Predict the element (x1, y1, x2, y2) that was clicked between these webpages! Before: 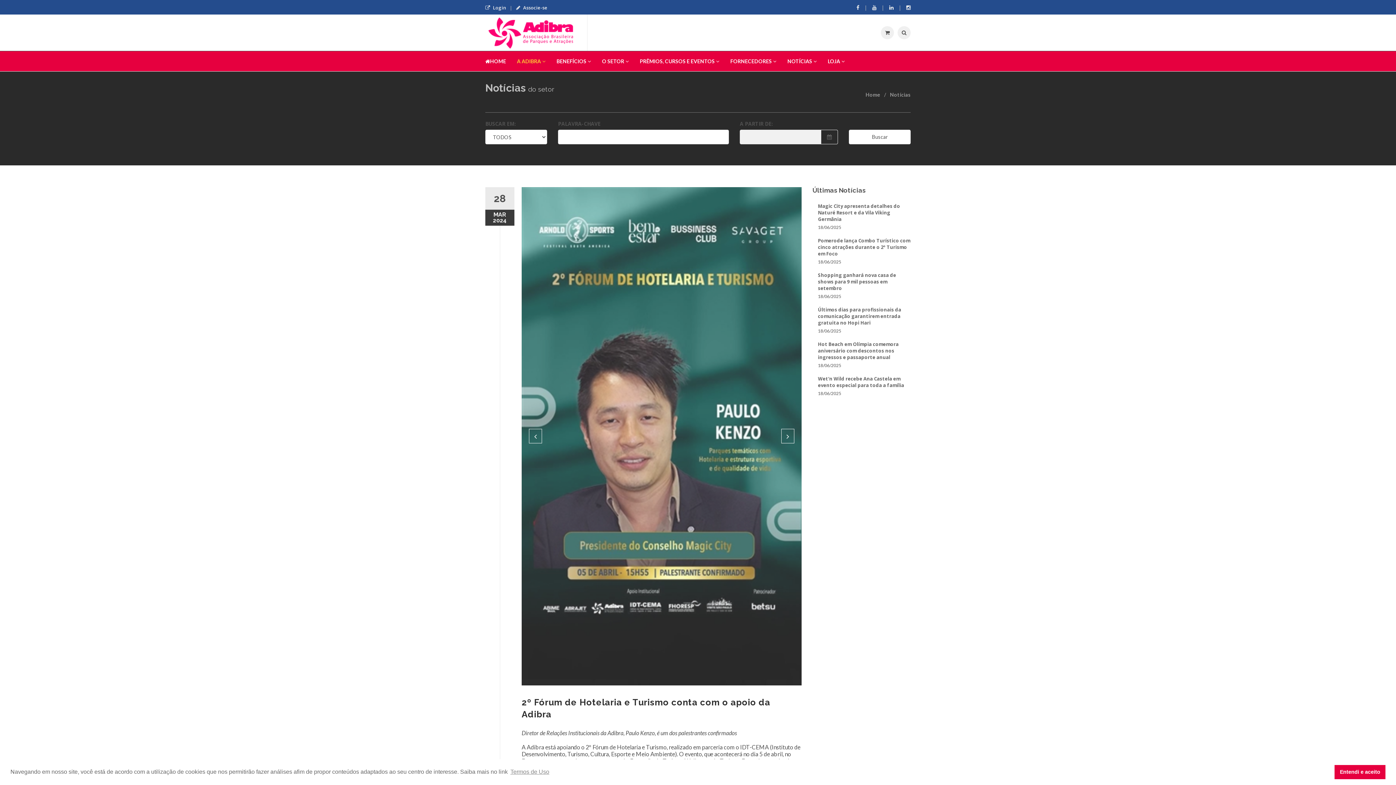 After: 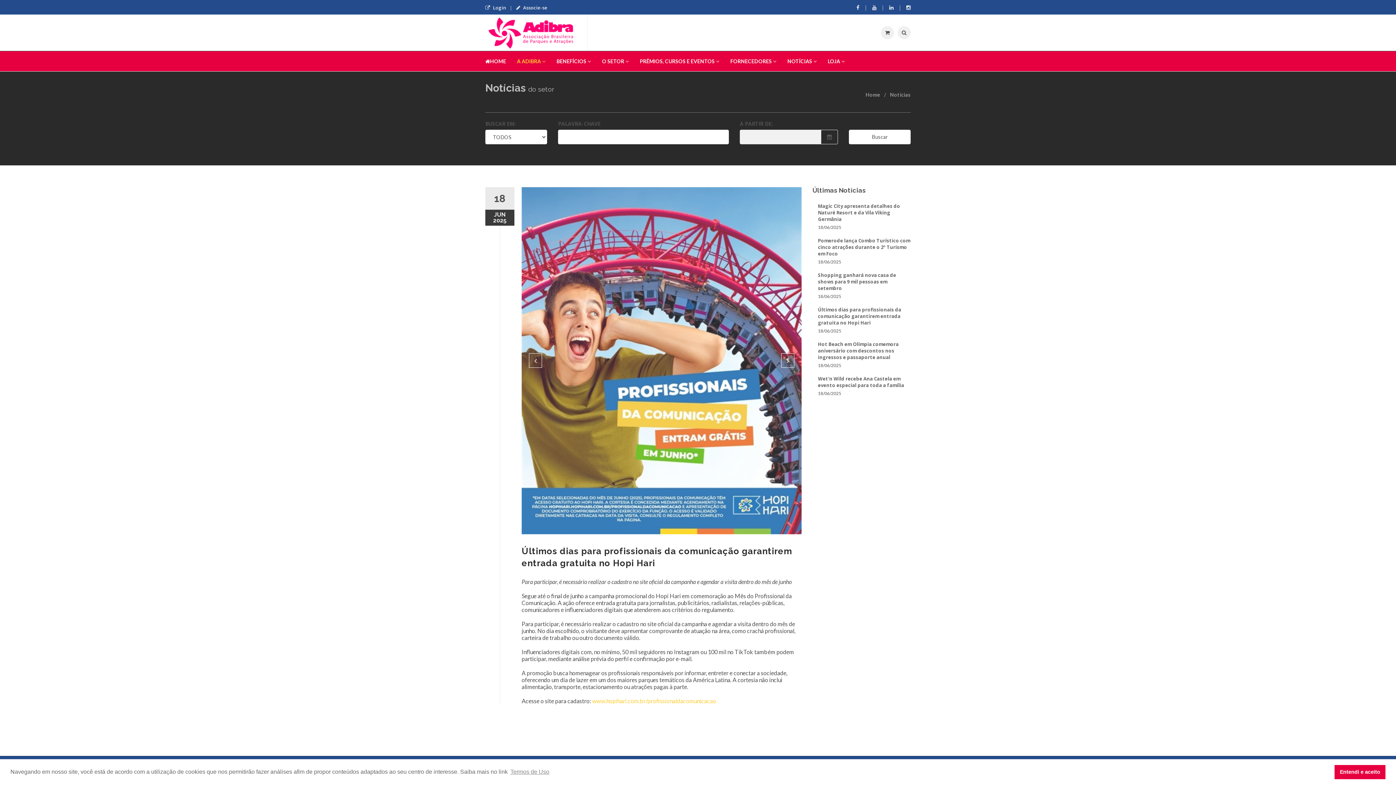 Action: bbox: (818, 306, 901, 326) label: Últimos dias para profissionais da comunicação garantirem entrada gratuita no Hopi Hari